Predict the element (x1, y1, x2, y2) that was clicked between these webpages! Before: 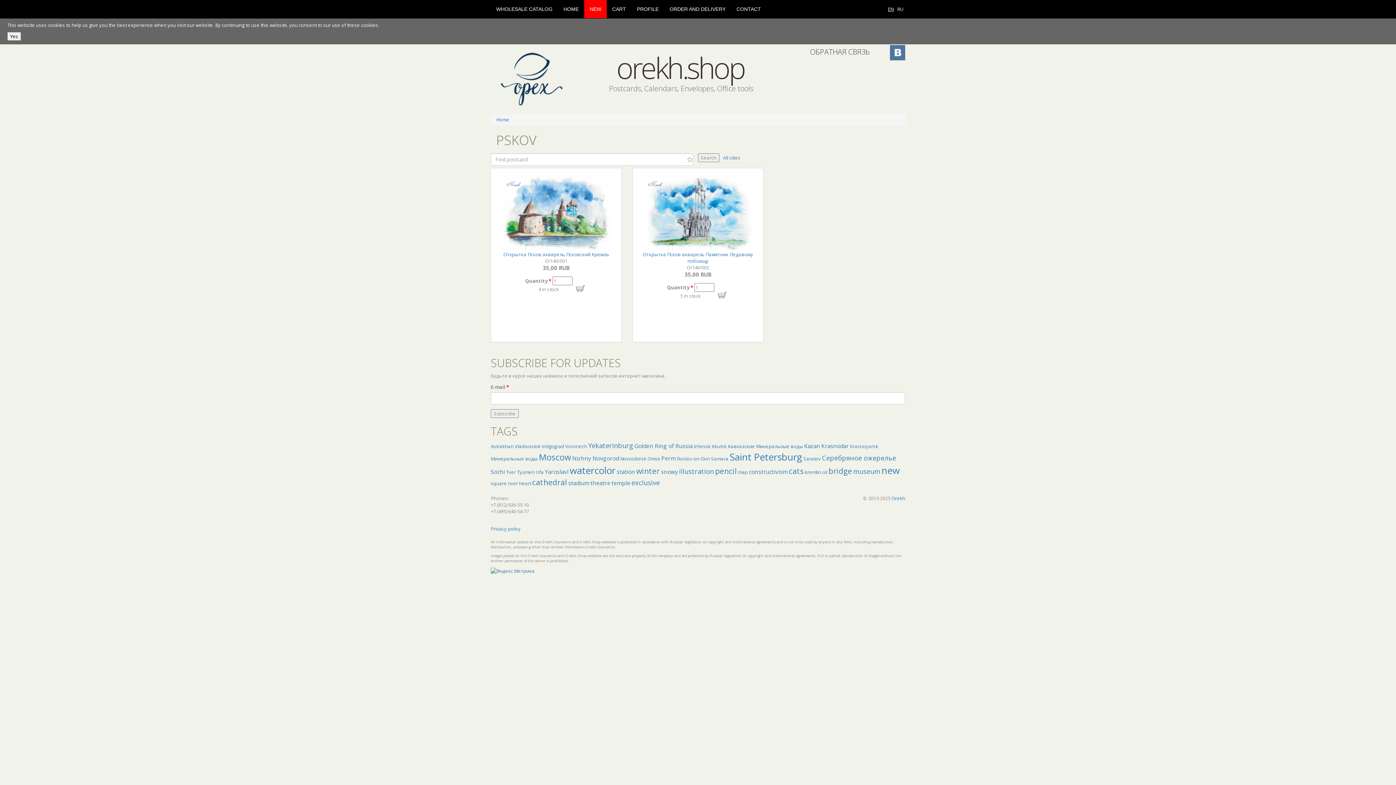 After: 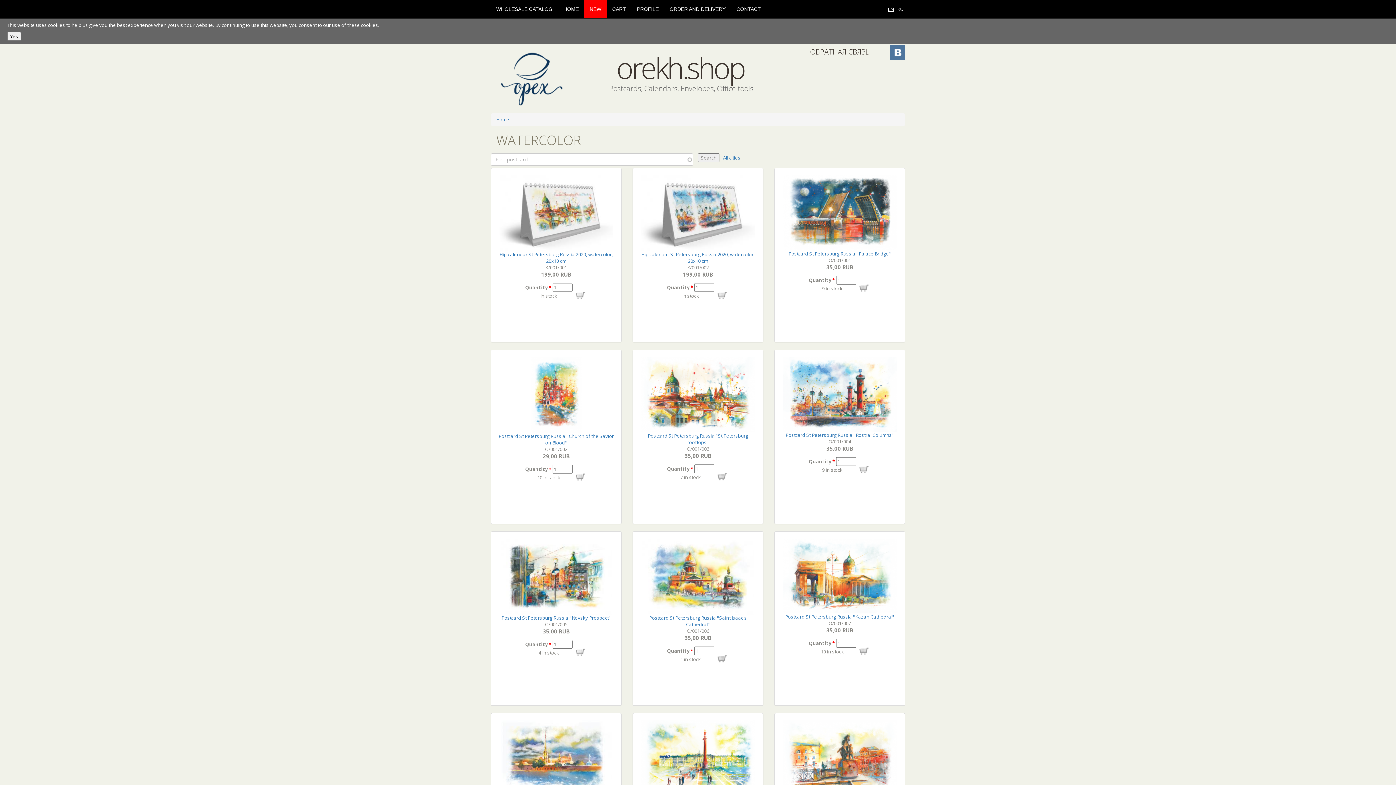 Action: bbox: (569, 464, 615, 477) label: watercolor